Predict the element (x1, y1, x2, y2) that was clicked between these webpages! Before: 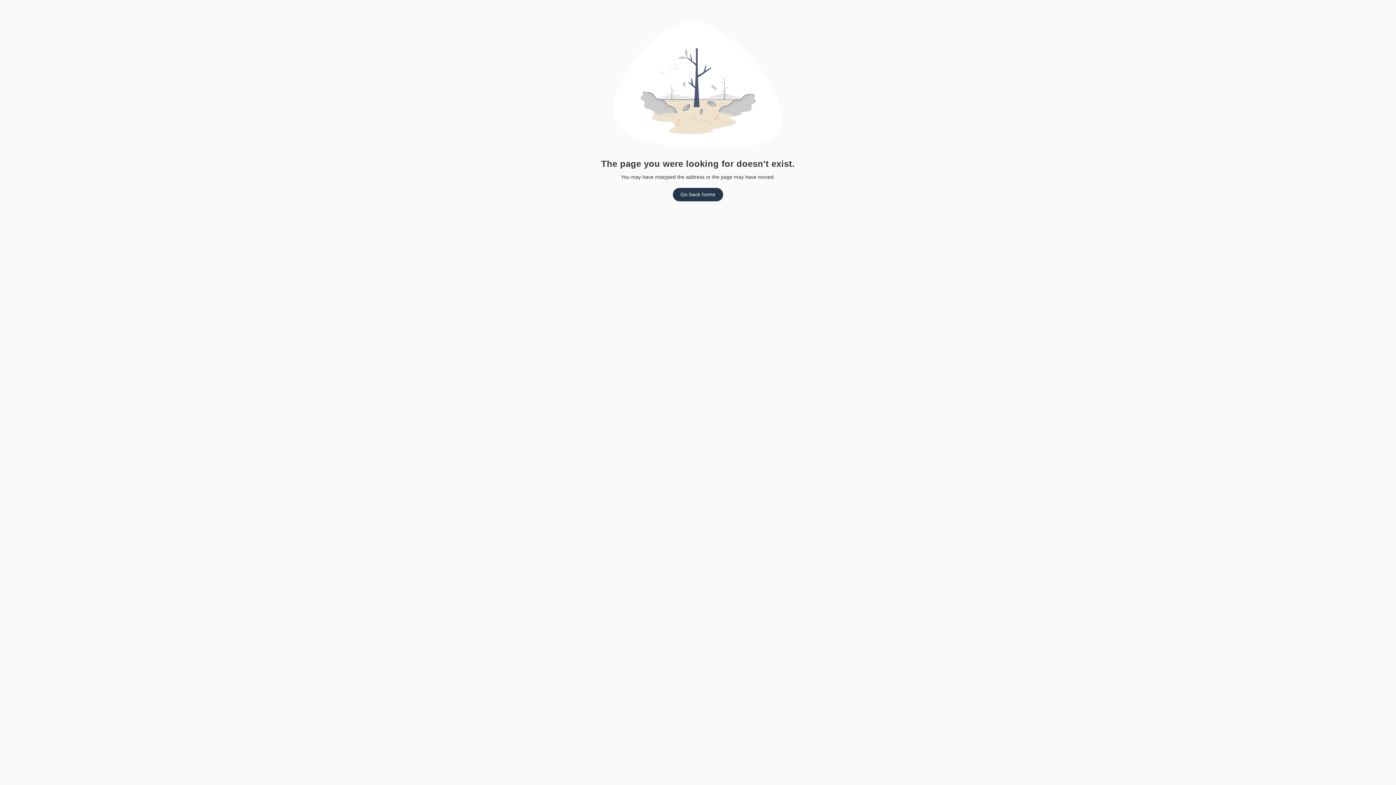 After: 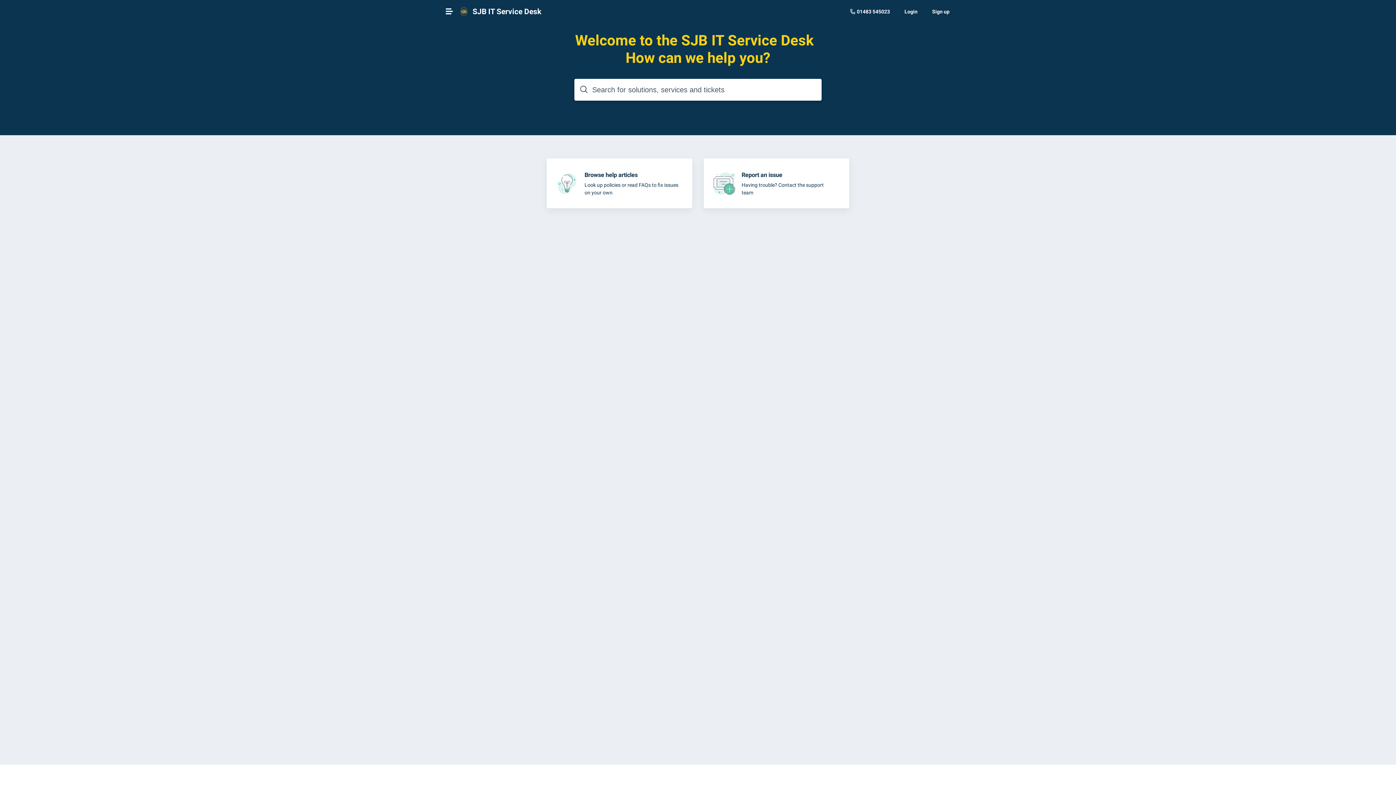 Action: bbox: (672, 188, 723, 201) label: Go back home